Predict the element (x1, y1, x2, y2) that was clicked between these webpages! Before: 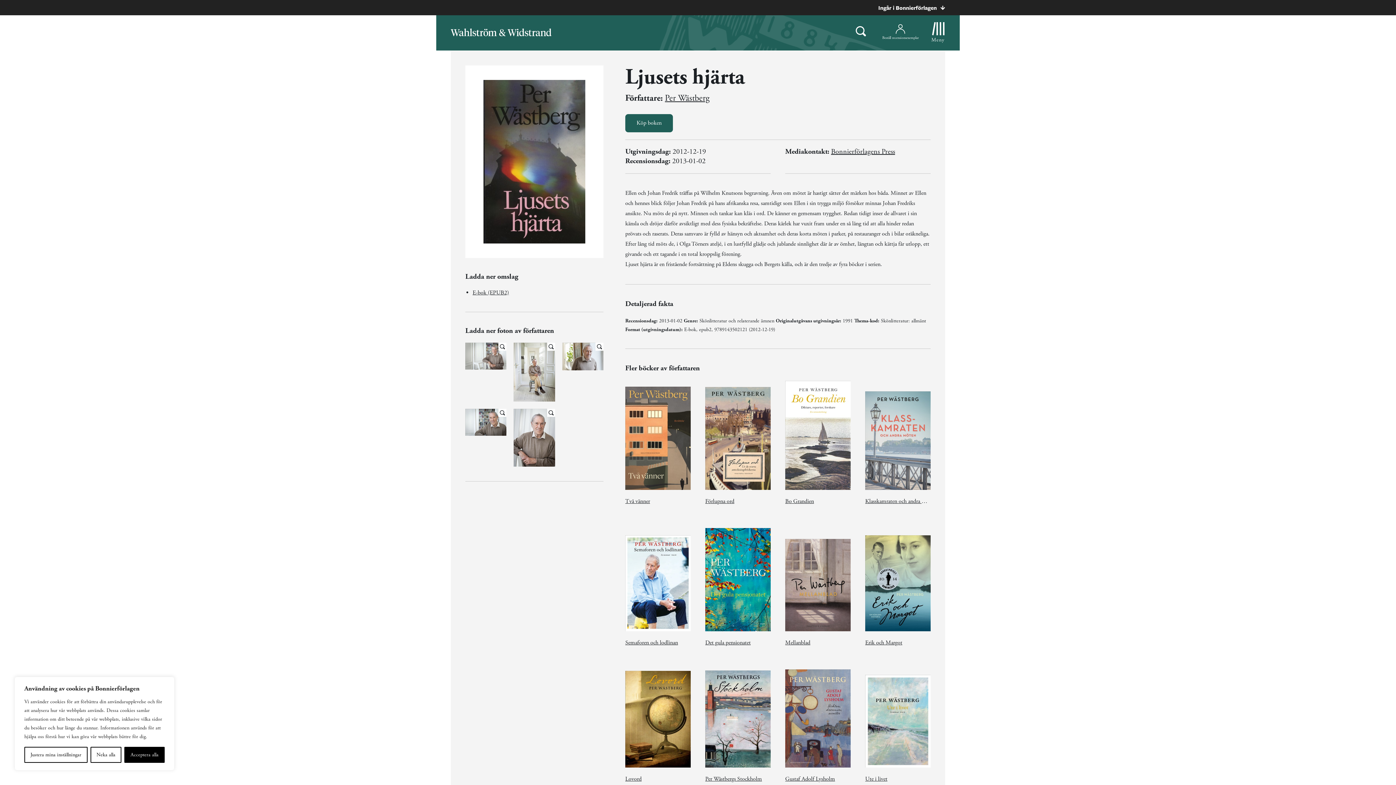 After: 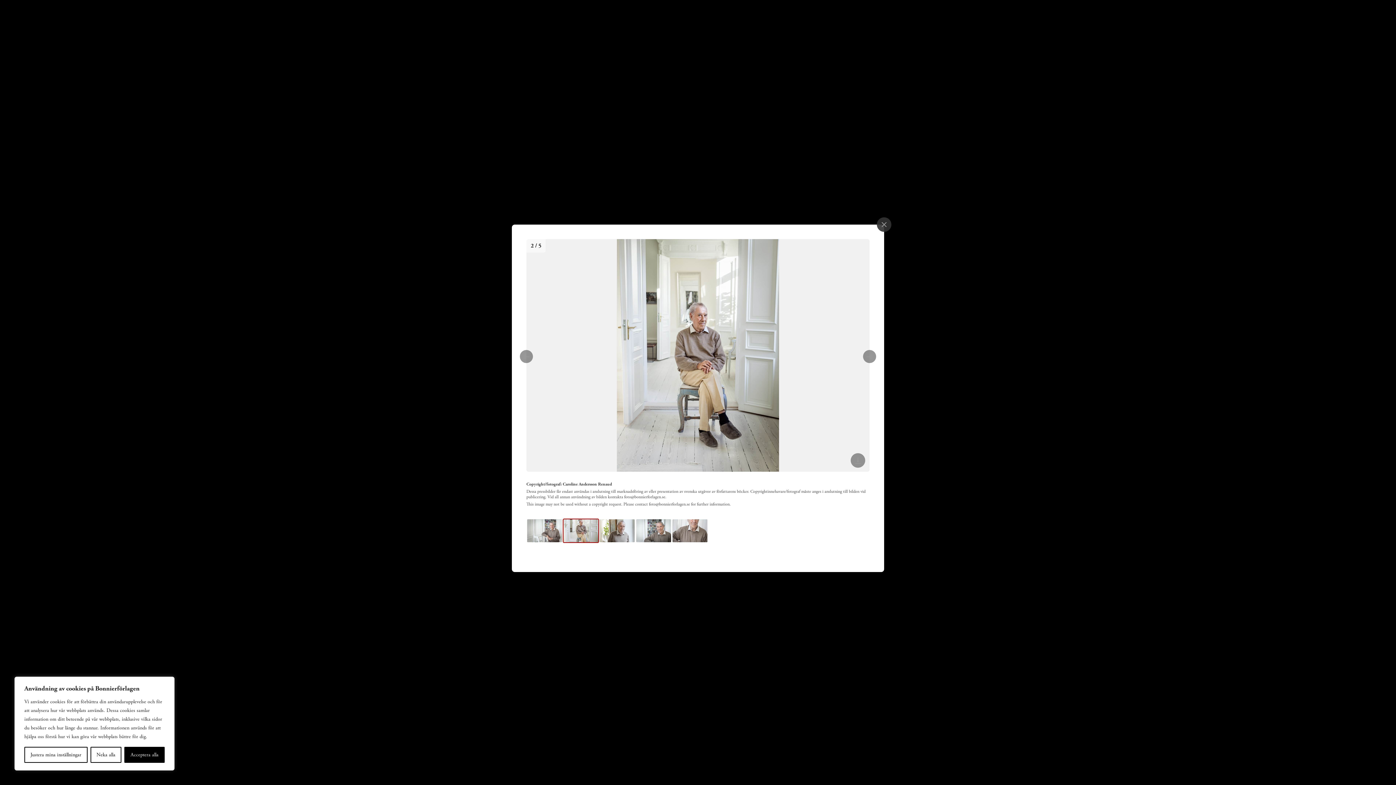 Action: bbox: (513, 342, 555, 401)